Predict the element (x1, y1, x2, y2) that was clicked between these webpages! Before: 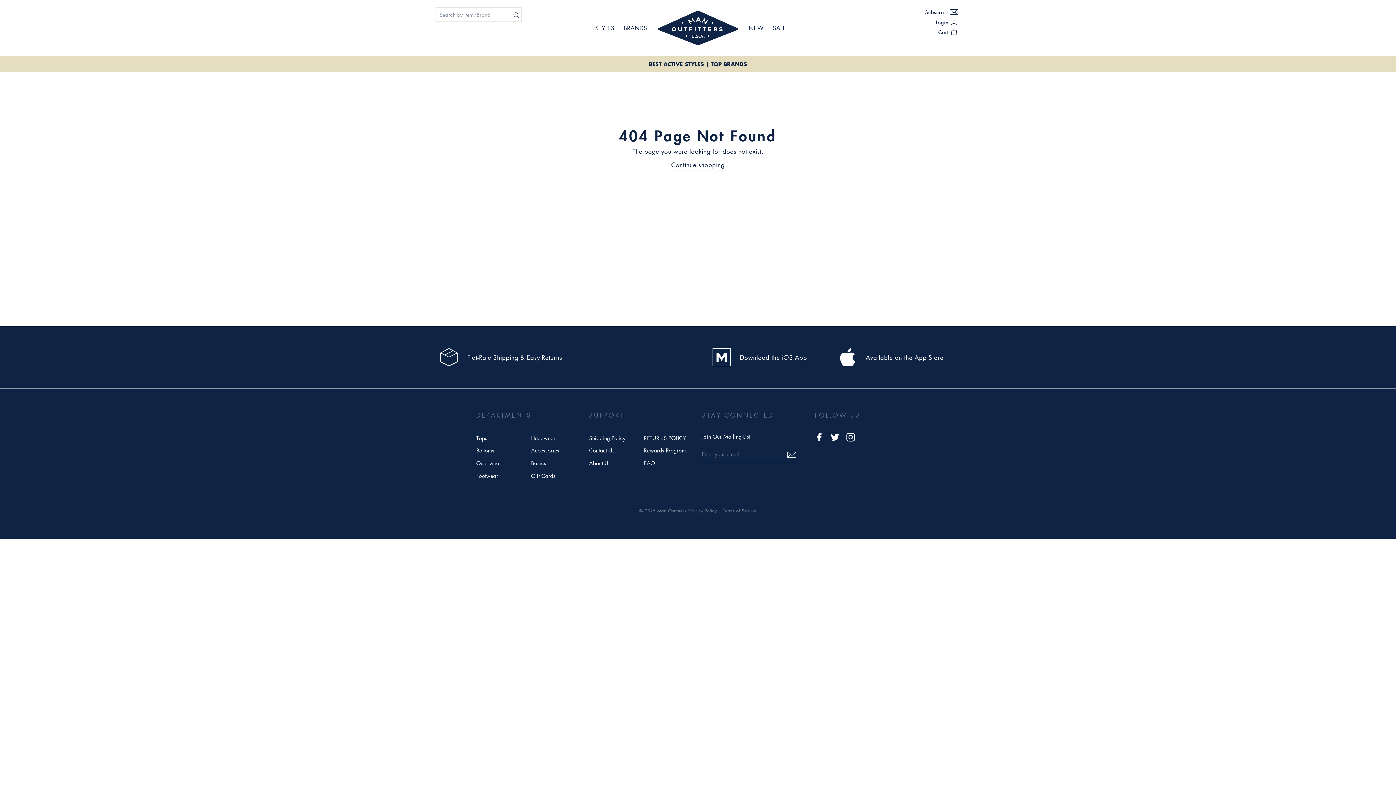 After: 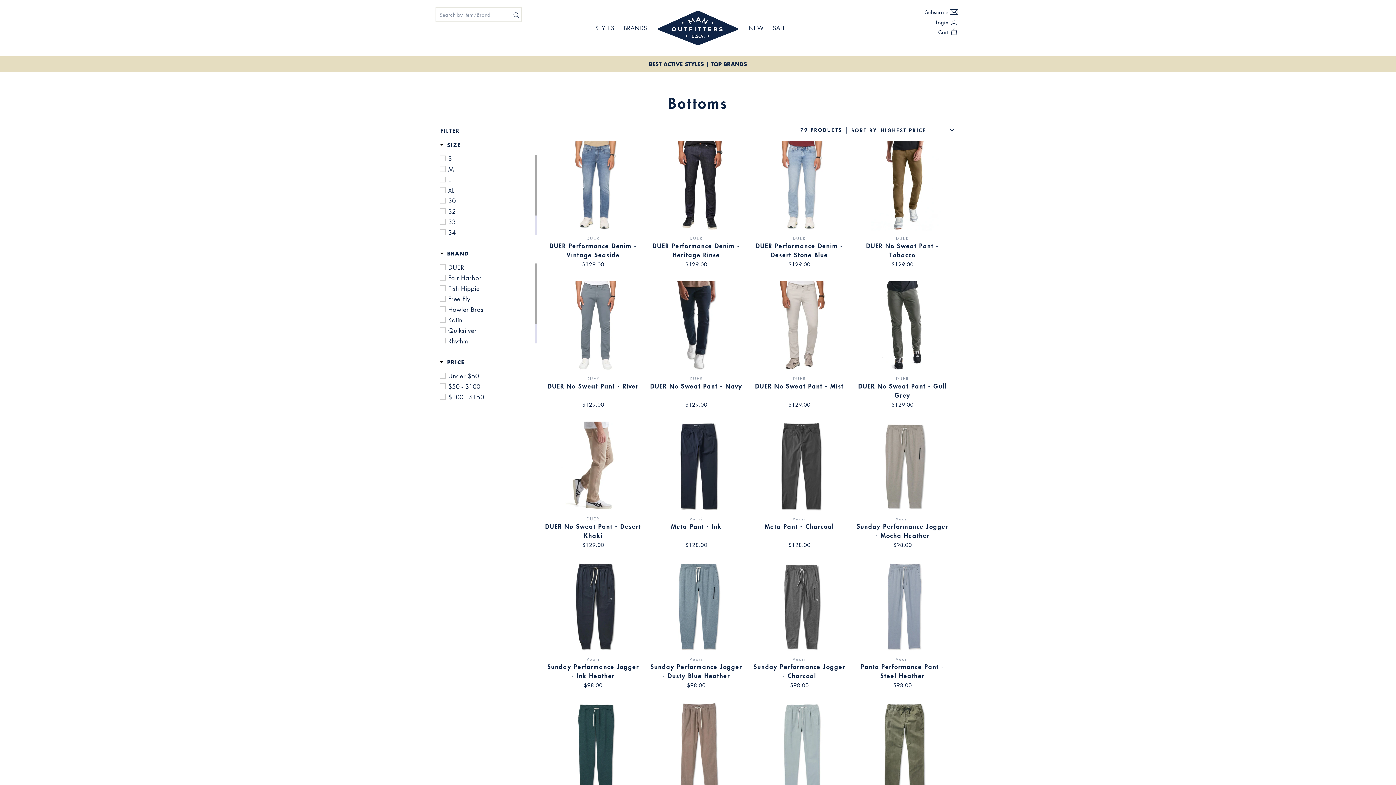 Action: label: Bottoms bbox: (476, 445, 526, 456)